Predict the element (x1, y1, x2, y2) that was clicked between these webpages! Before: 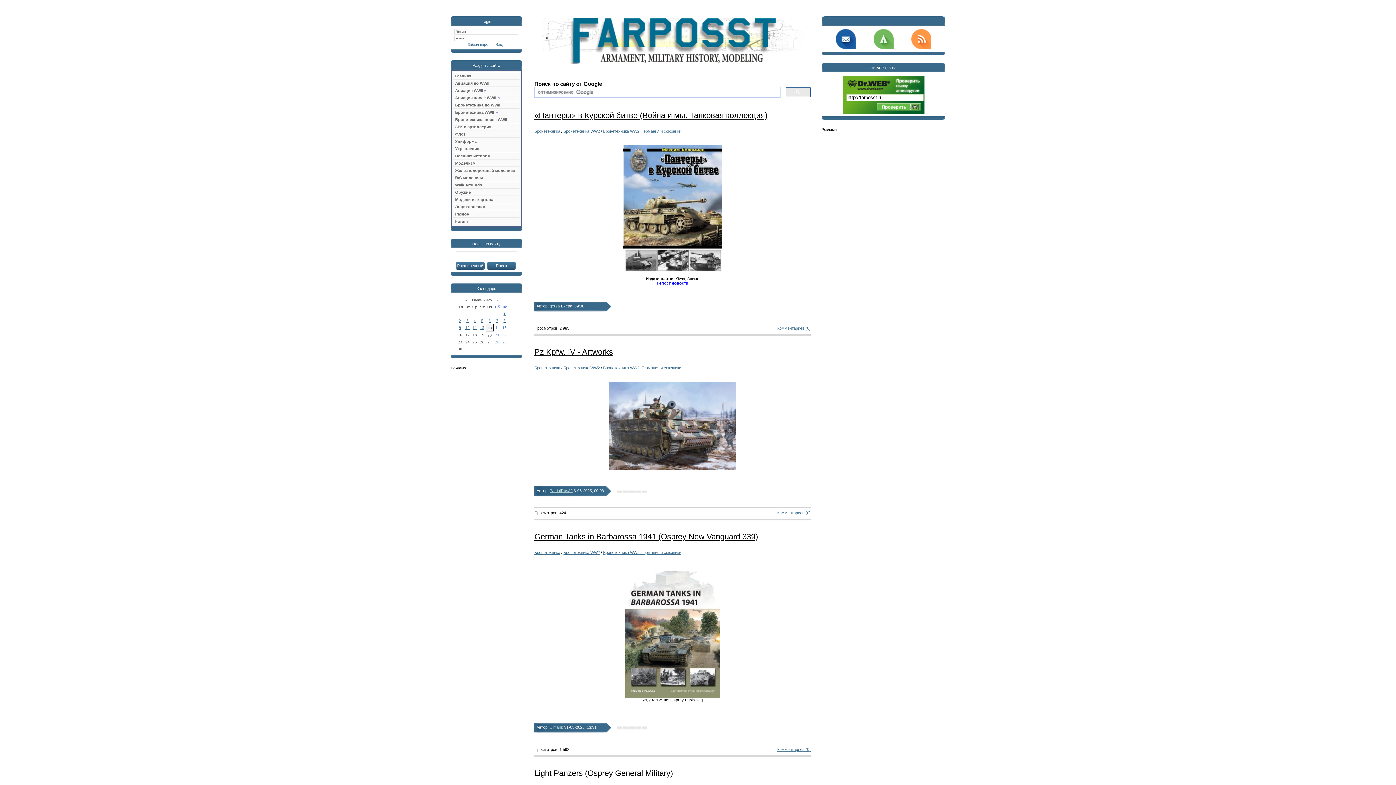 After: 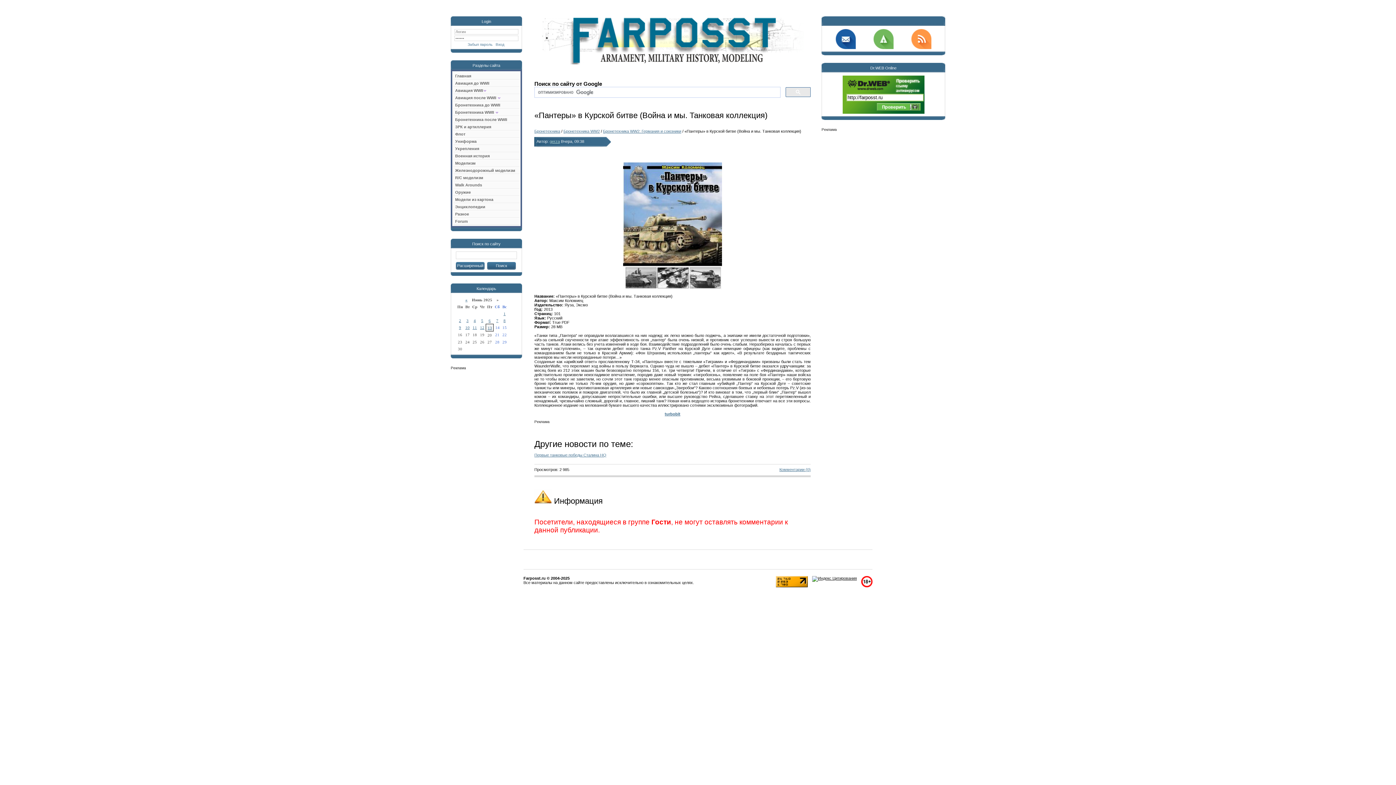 Action: bbox: (777, 326, 810, 330) label: Комментариев (0)